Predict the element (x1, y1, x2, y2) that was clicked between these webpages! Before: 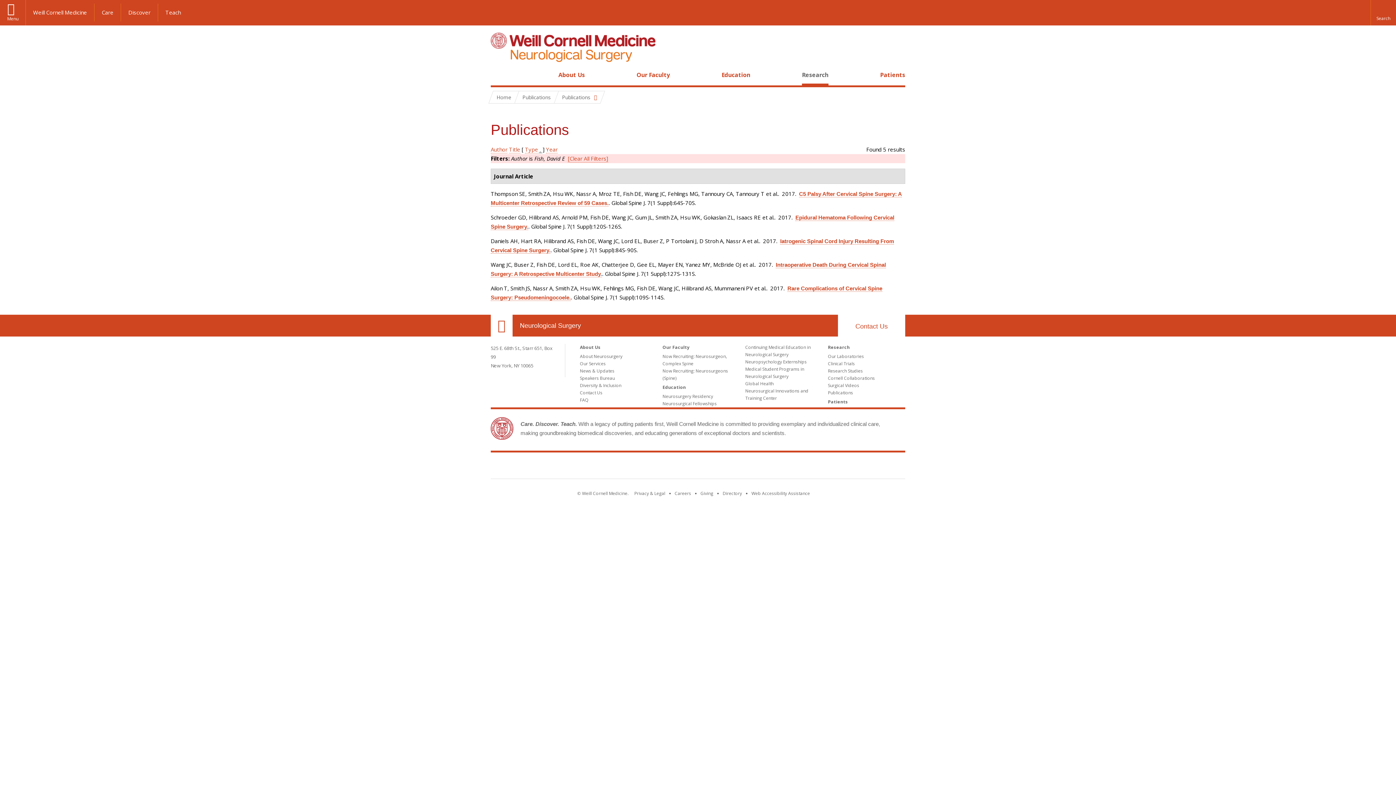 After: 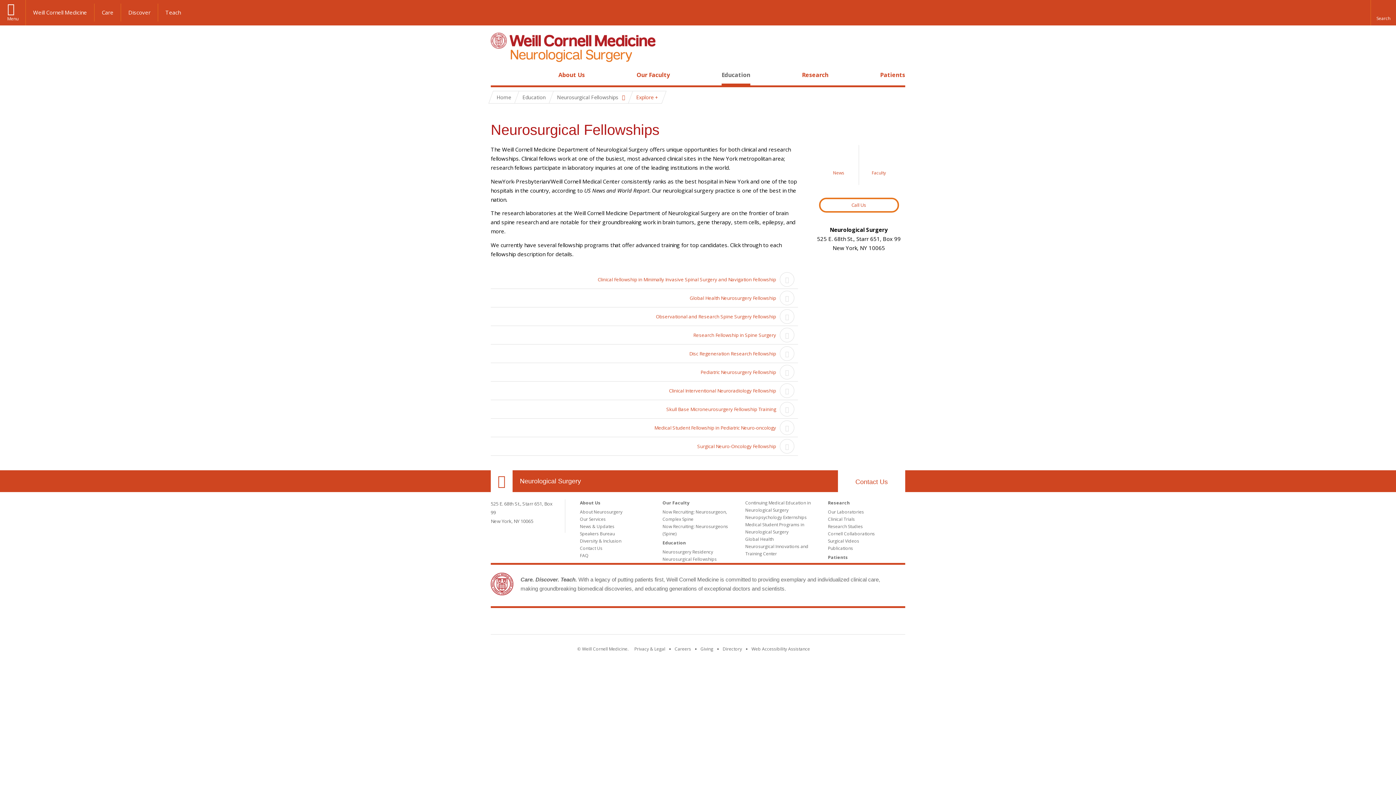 Action: label: Neurosurgical Fellowships bbox: (662, 400, 716, 406)